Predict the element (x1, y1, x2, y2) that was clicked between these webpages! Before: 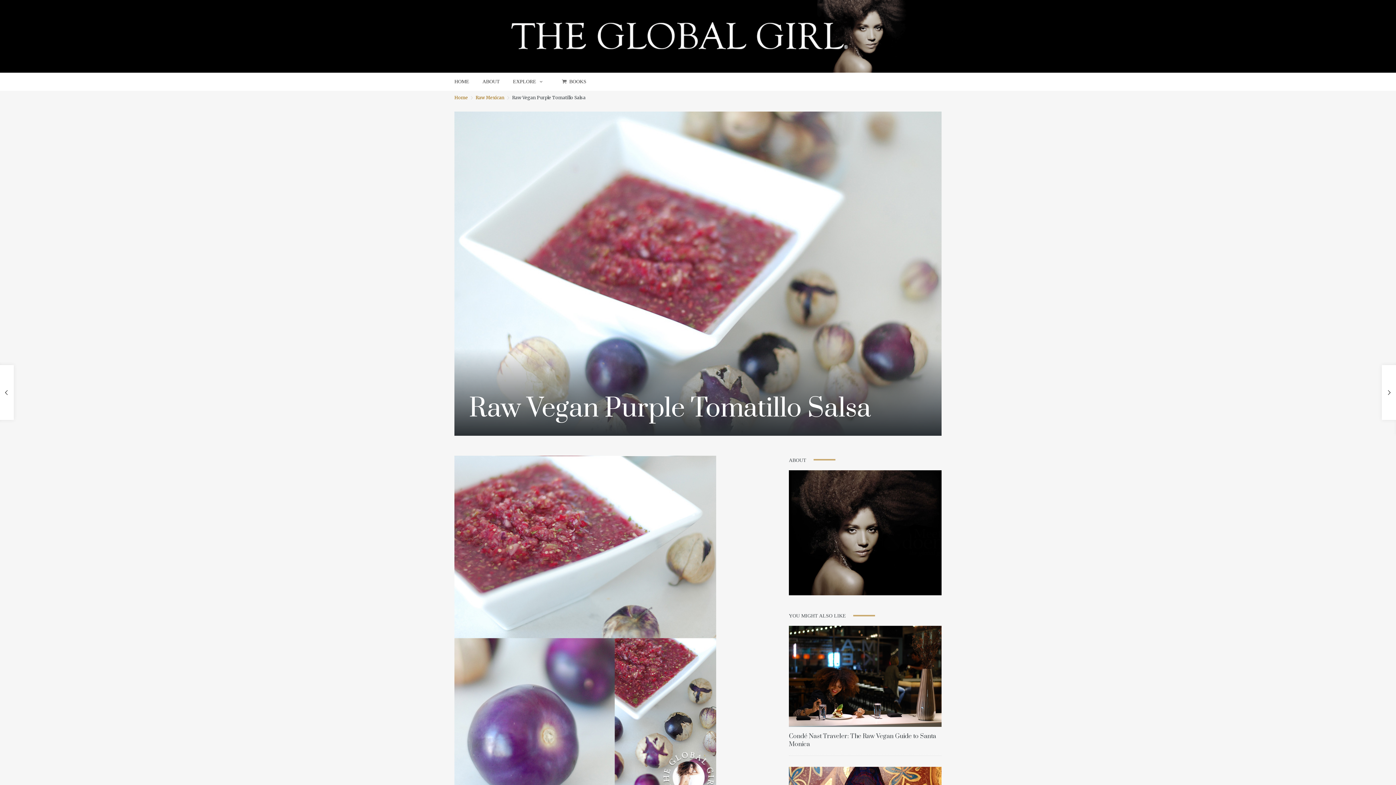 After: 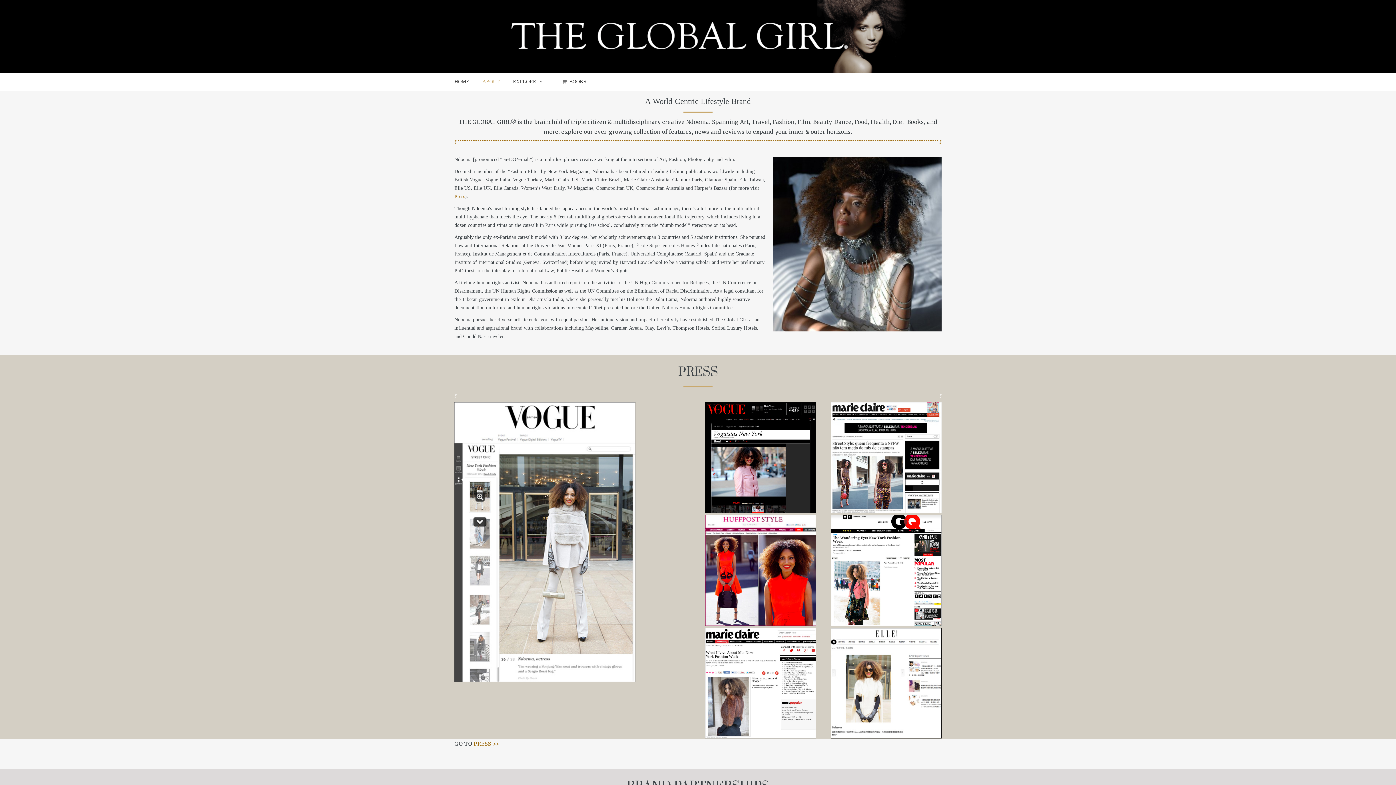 Action: bbox: (476, 72, 506, 90) label: ABOUT